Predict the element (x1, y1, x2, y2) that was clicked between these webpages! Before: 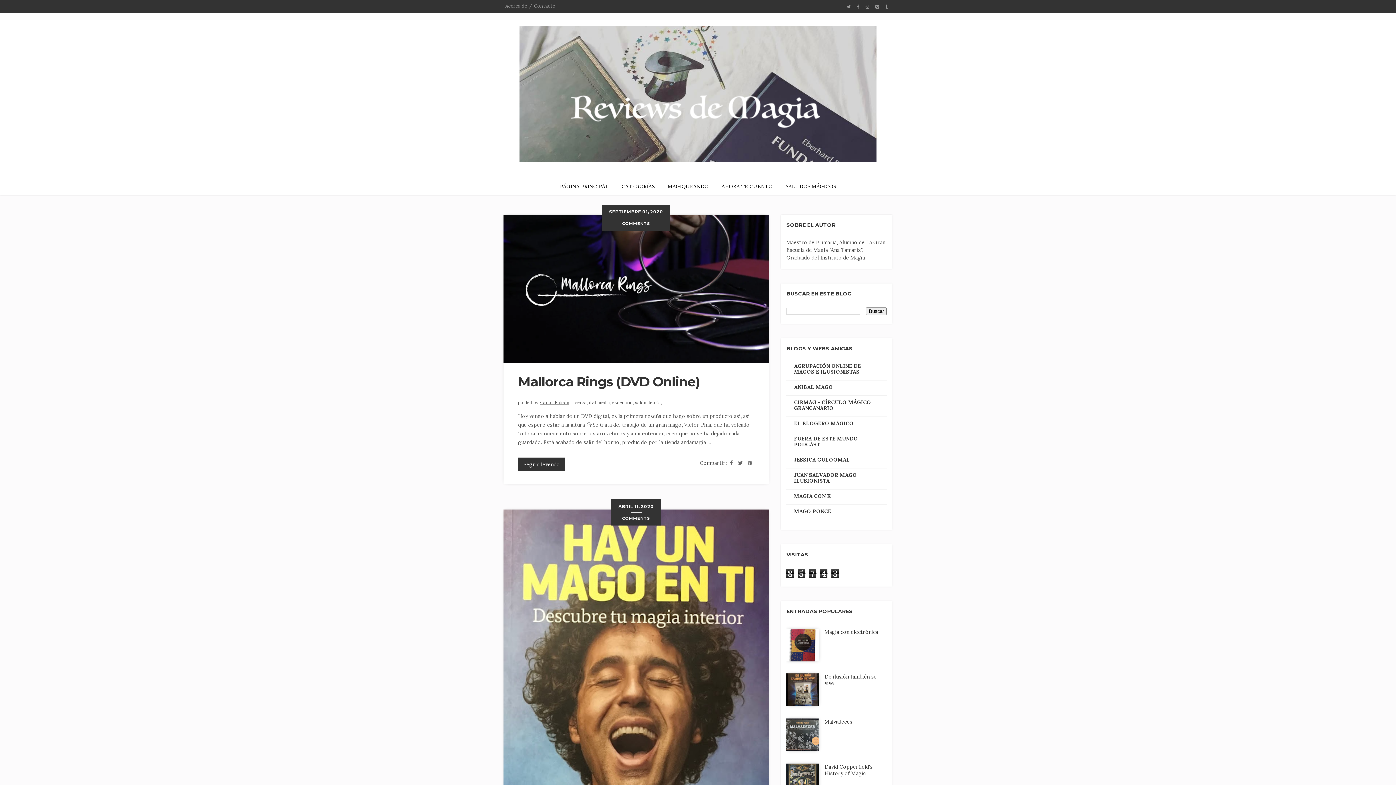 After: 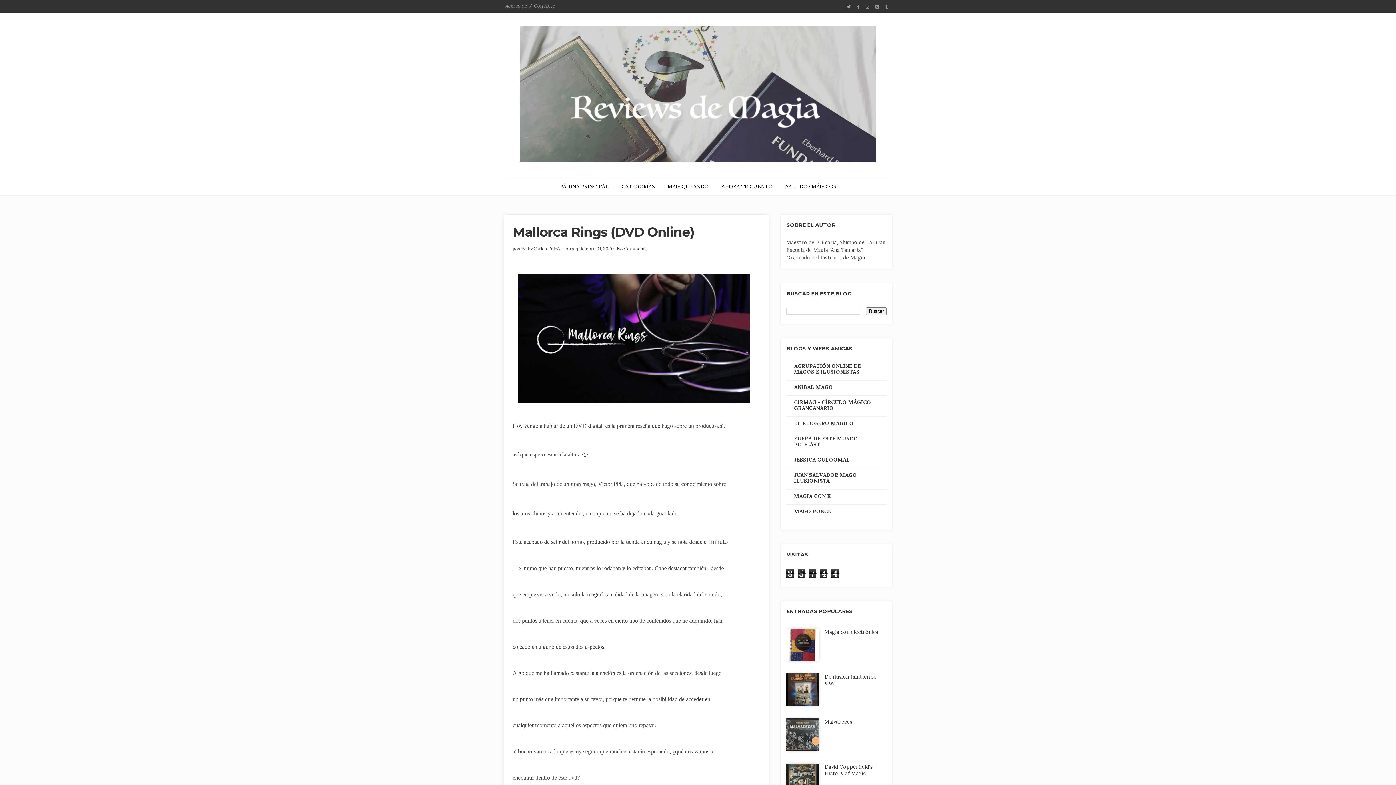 Action: label: Seguir leyendo bbox: (518, 457, 565, 471)